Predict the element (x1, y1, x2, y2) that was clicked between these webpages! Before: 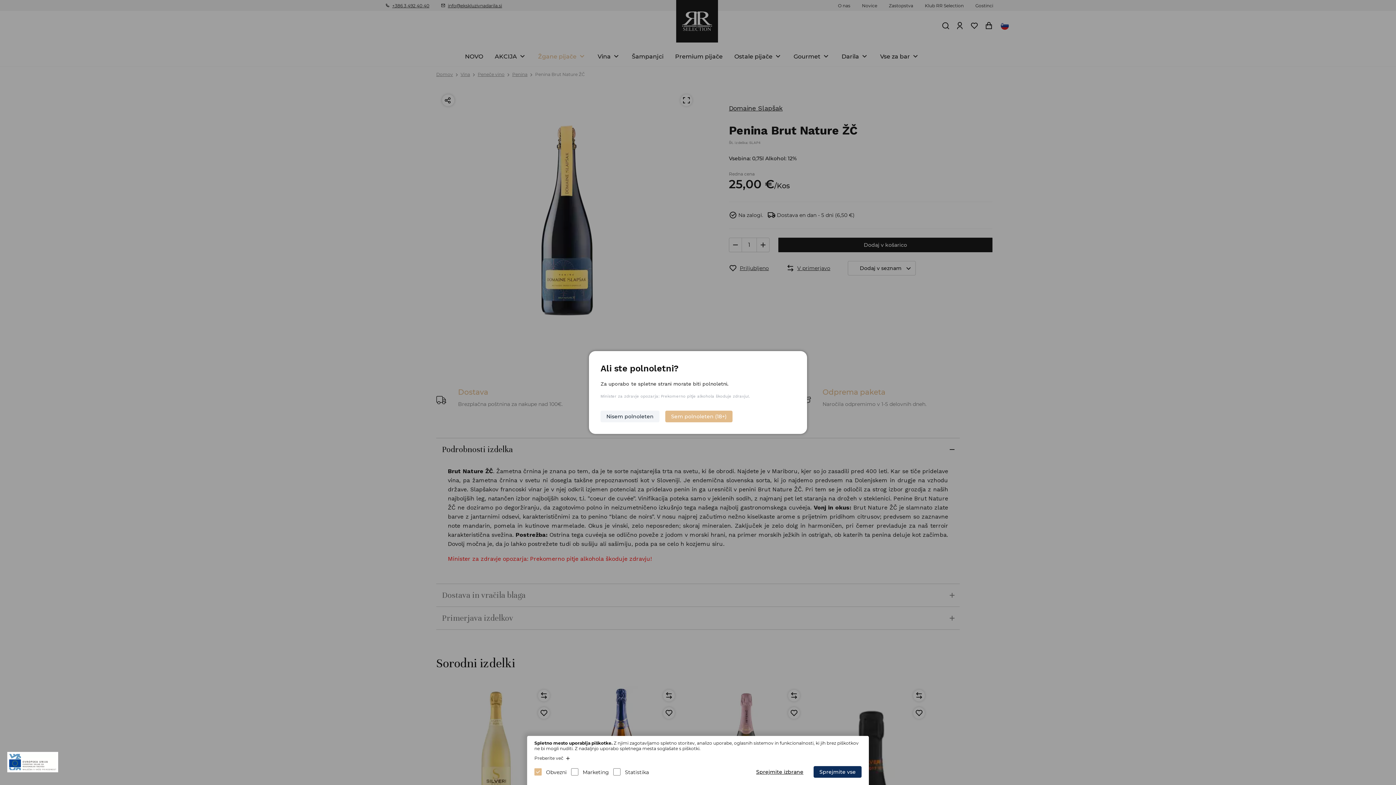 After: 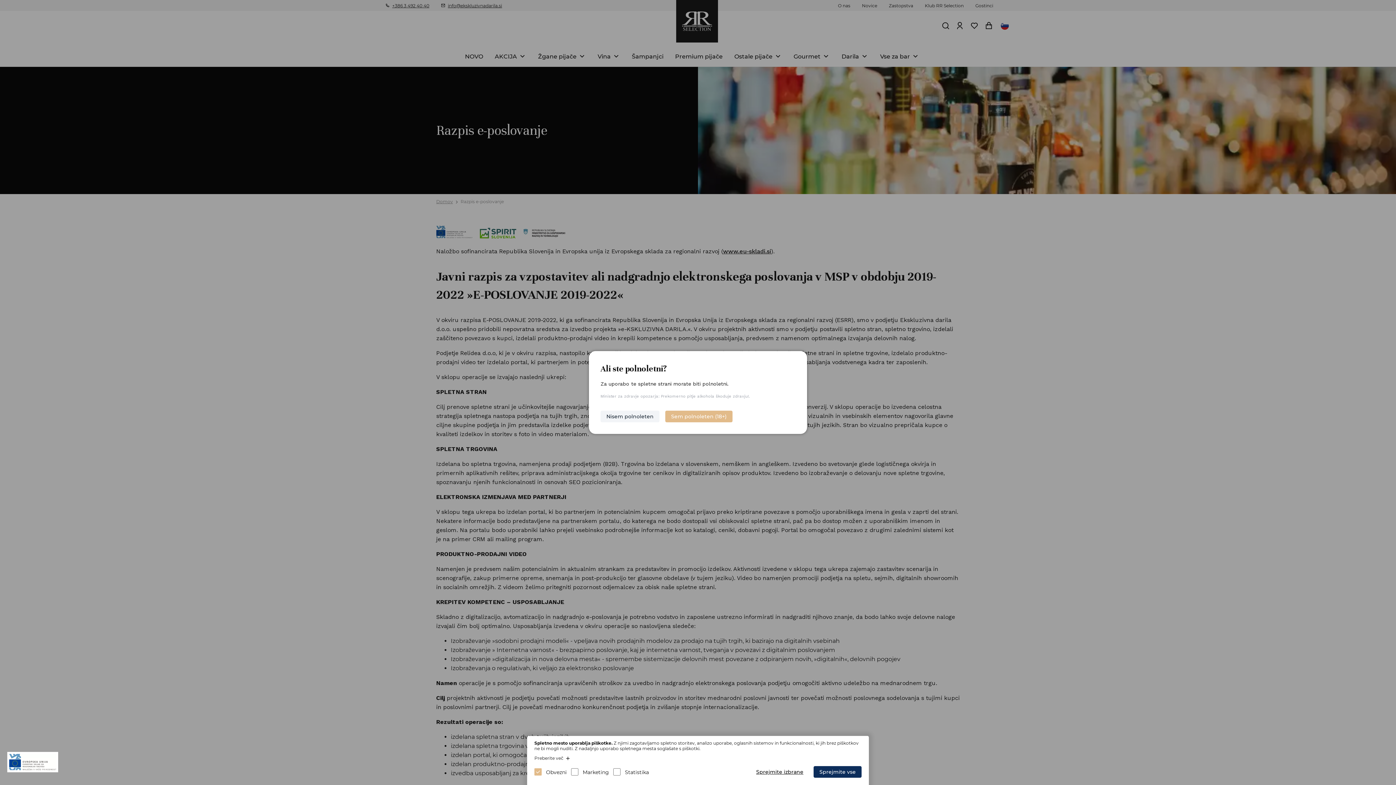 Action: bbox: (9, 765, 56, 772)